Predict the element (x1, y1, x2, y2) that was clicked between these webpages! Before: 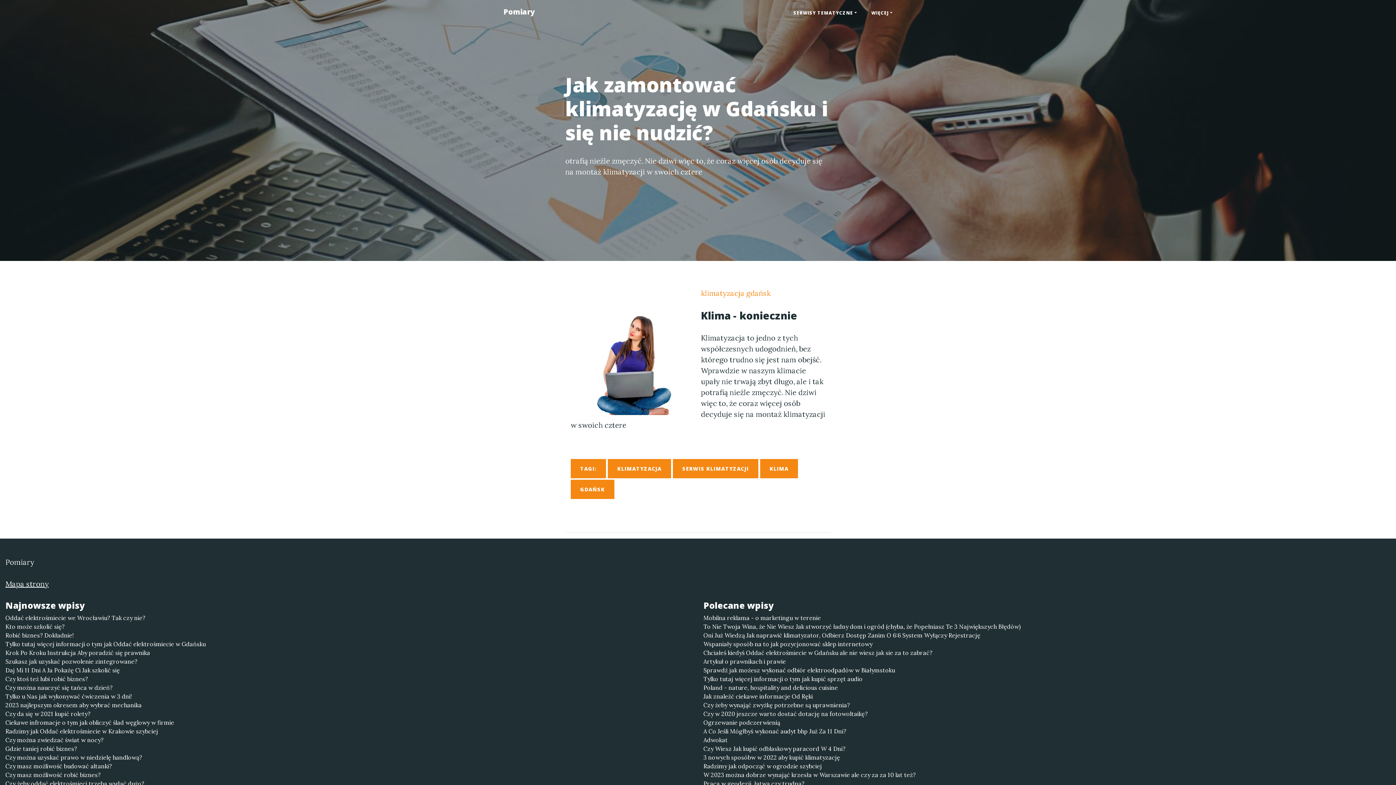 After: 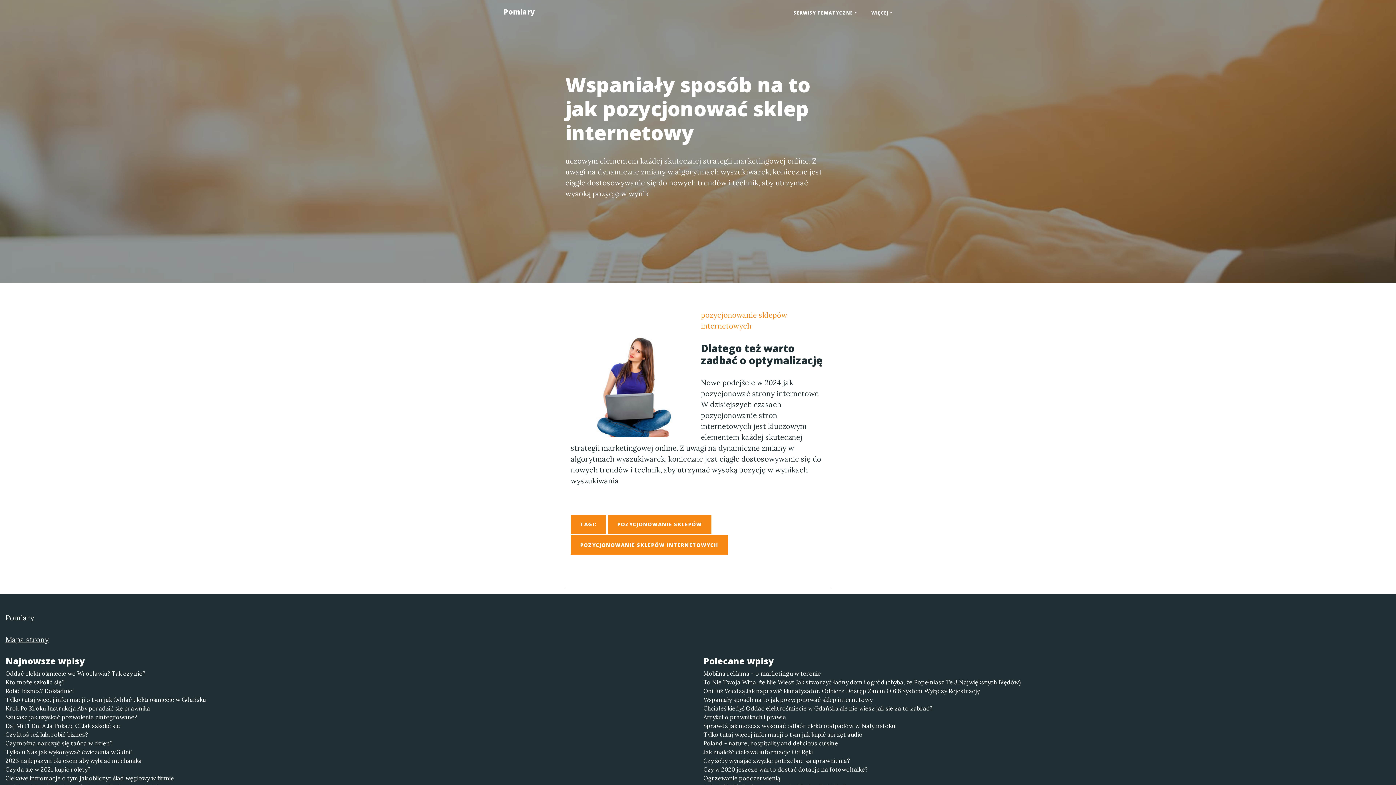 Action: label: Wspaniały sposób na to jak pozycjonować sklep internetowy bbox: (703, 640, 1390, 648)